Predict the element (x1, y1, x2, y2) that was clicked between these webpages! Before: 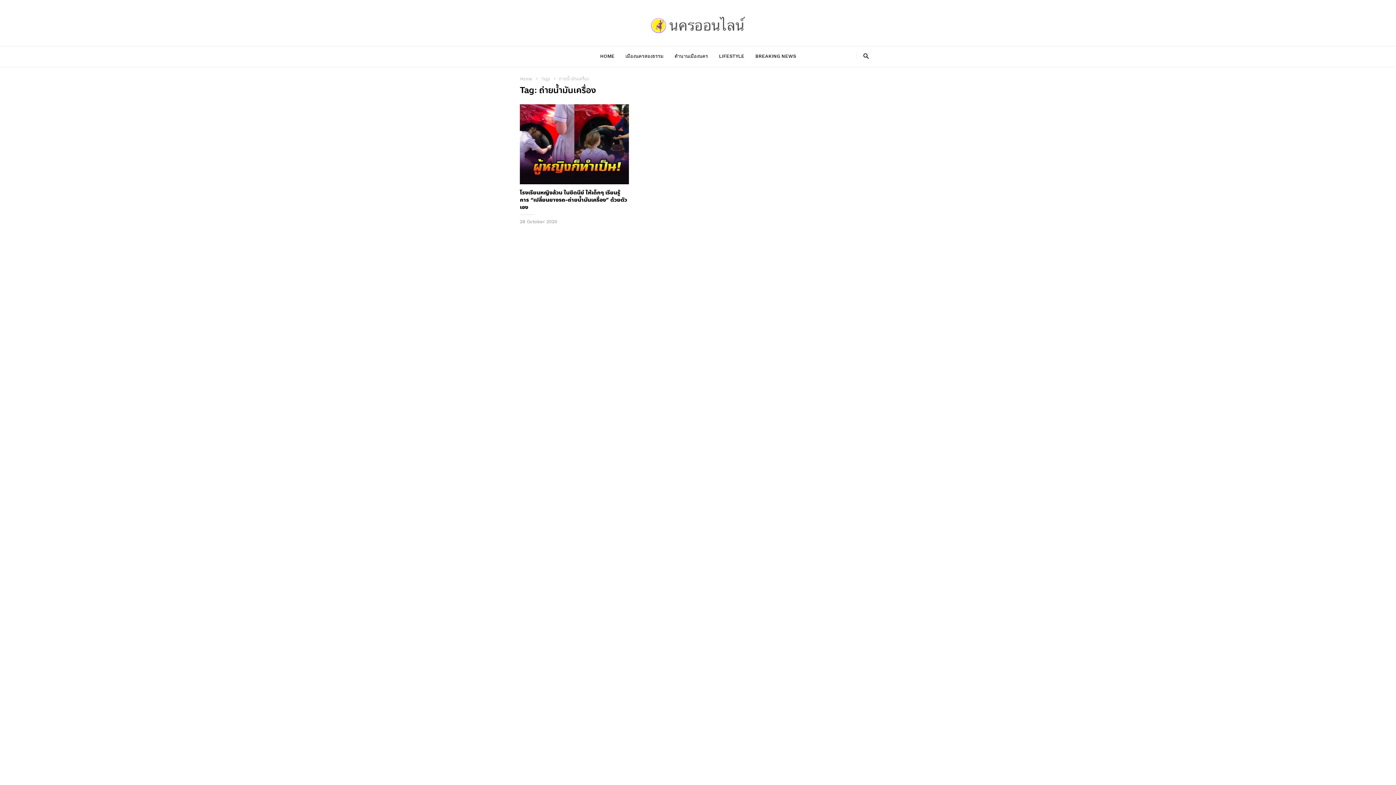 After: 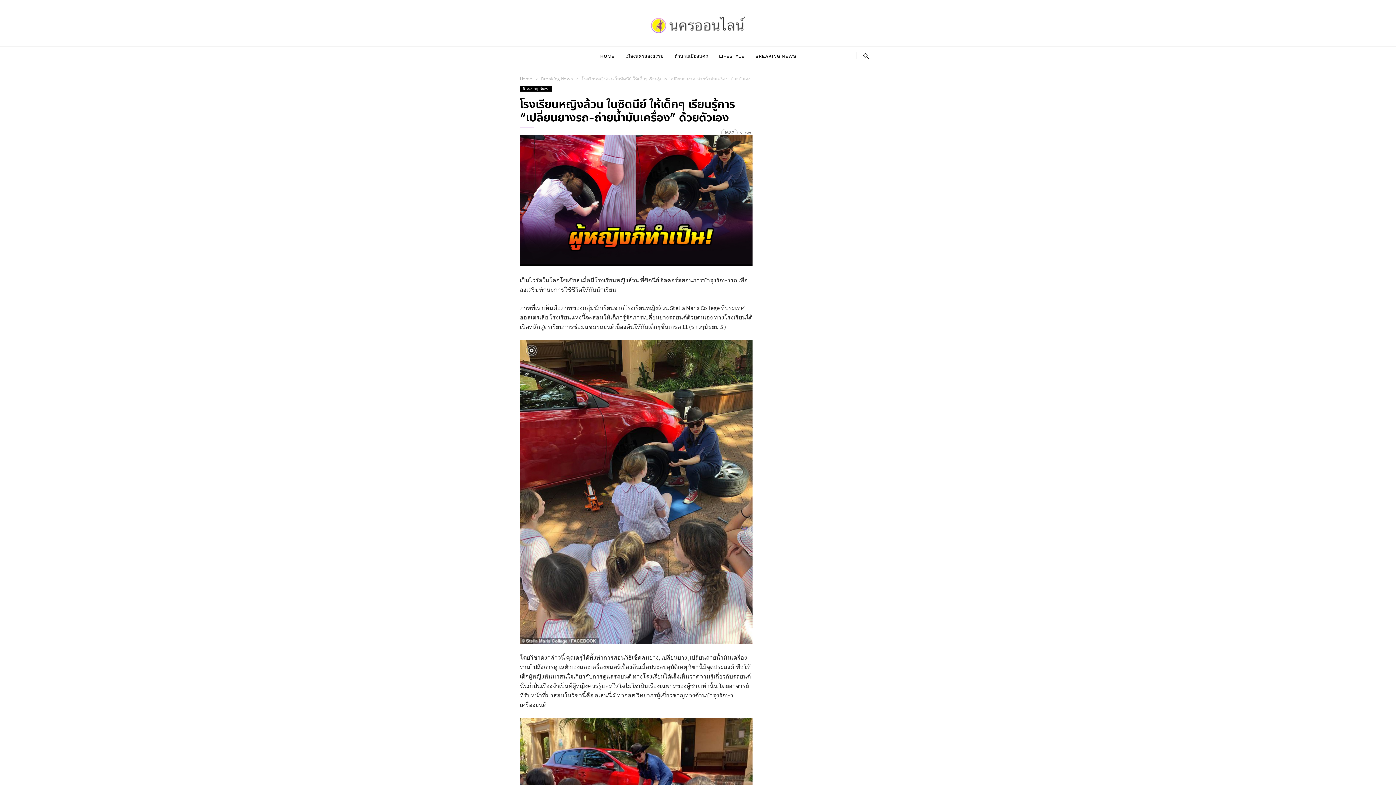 Action: bbox: (520, 104, 629, 184)